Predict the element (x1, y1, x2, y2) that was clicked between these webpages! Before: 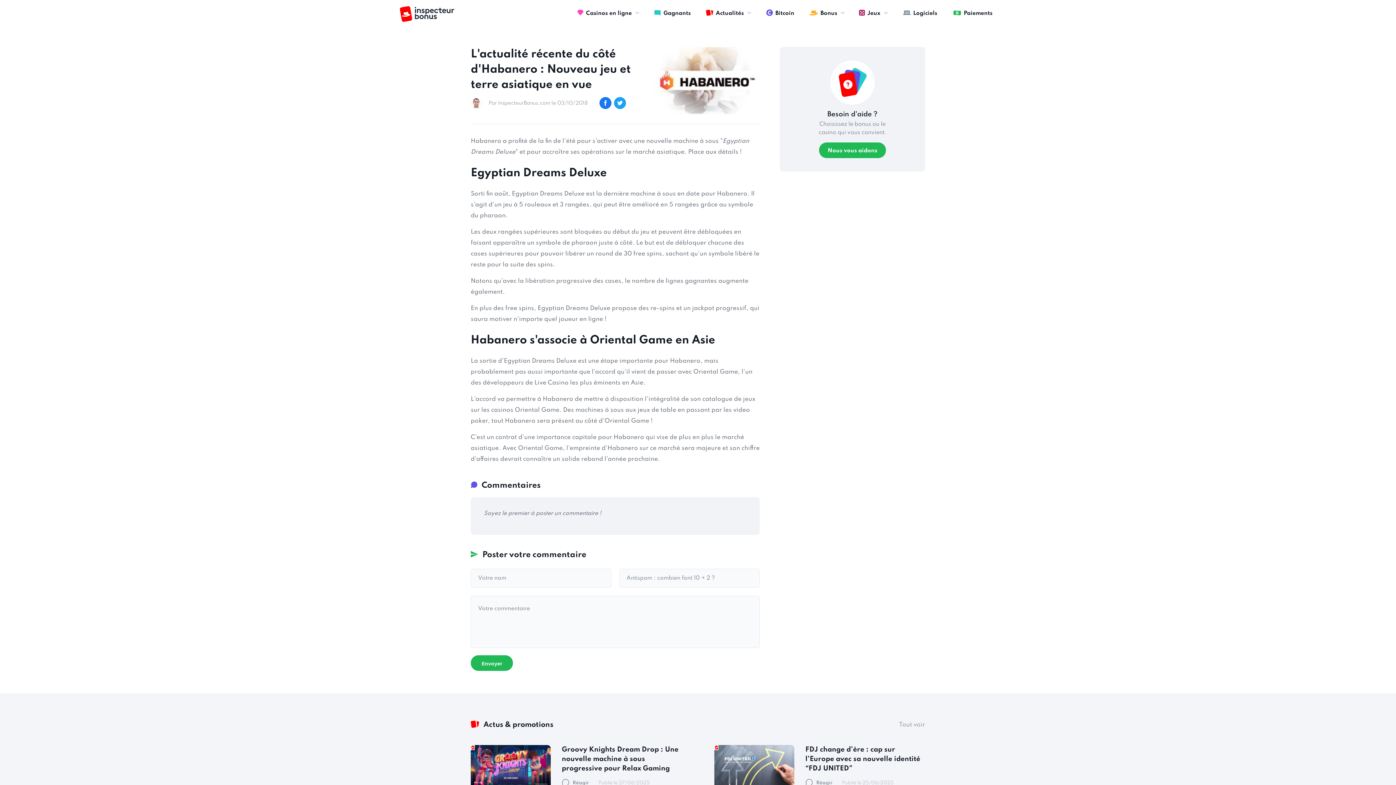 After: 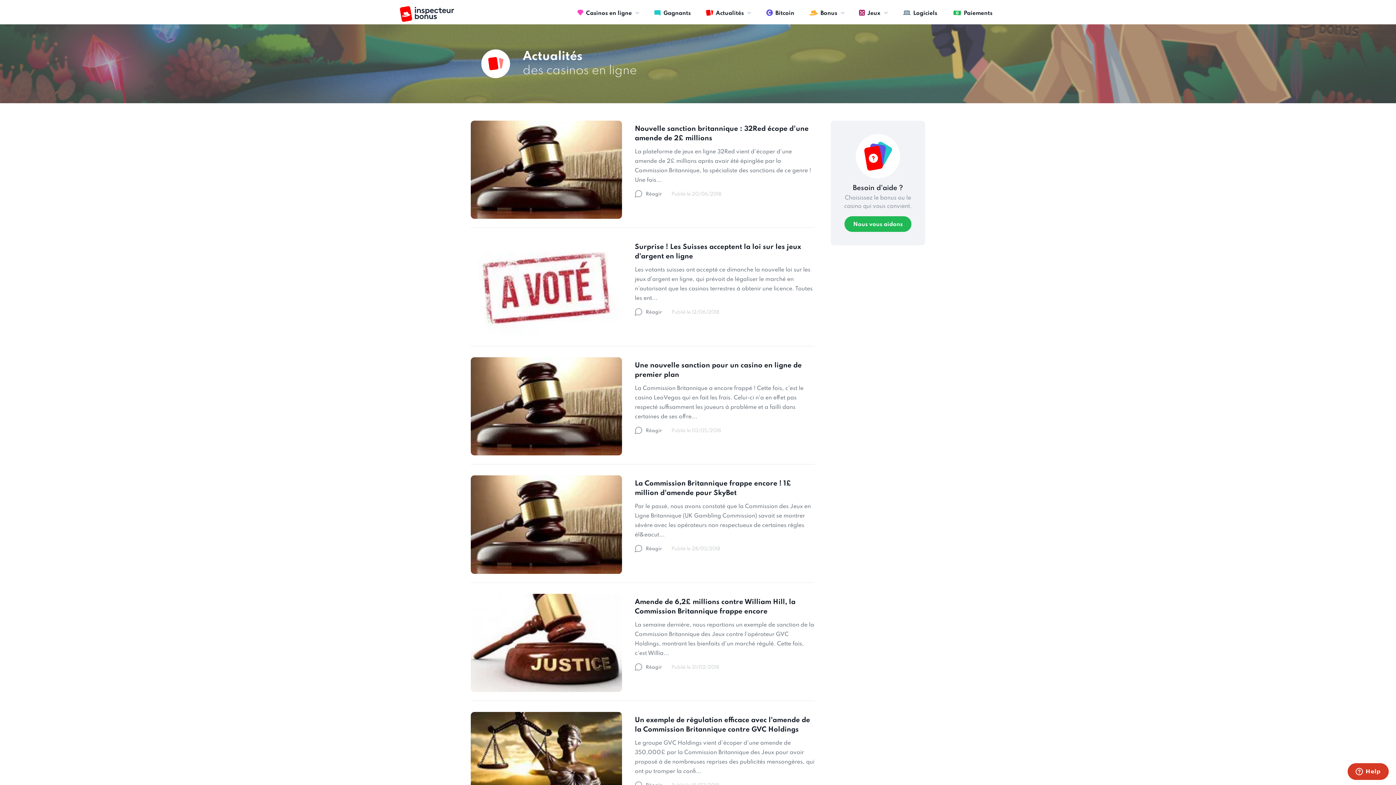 Action: bbox: (899, 720, 925, 730) label: Tout voir